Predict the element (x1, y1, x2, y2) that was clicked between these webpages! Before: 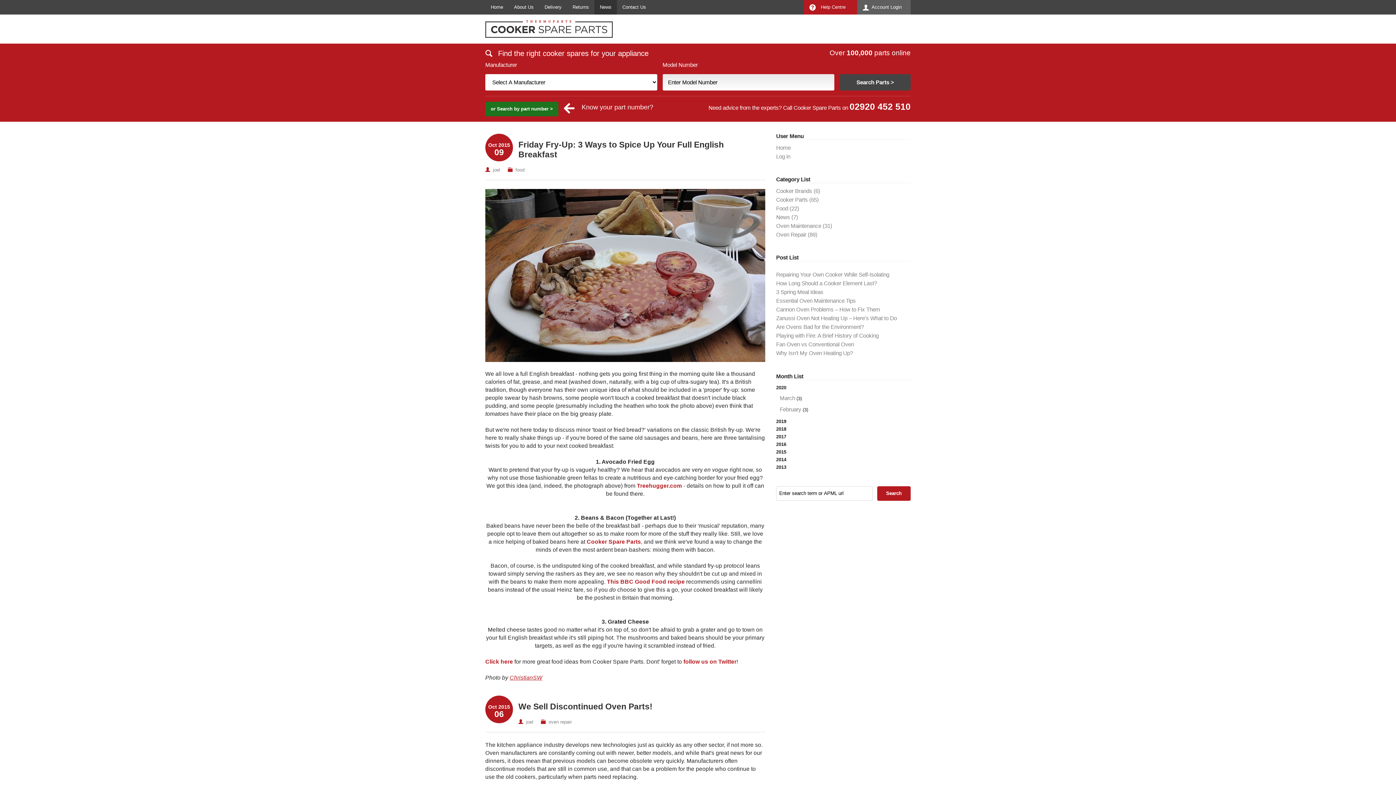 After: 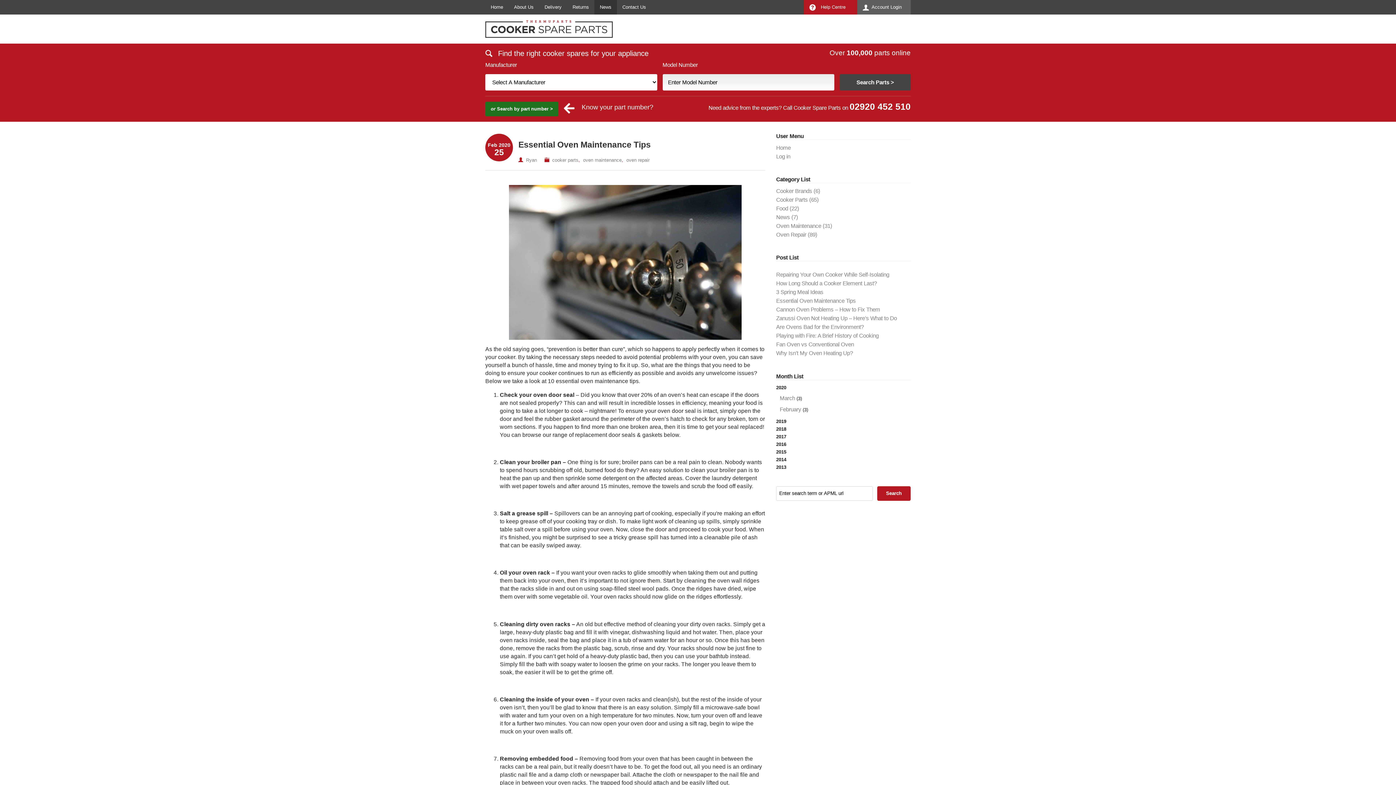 Action: bbox: (780, 406, 801, 412) label: February